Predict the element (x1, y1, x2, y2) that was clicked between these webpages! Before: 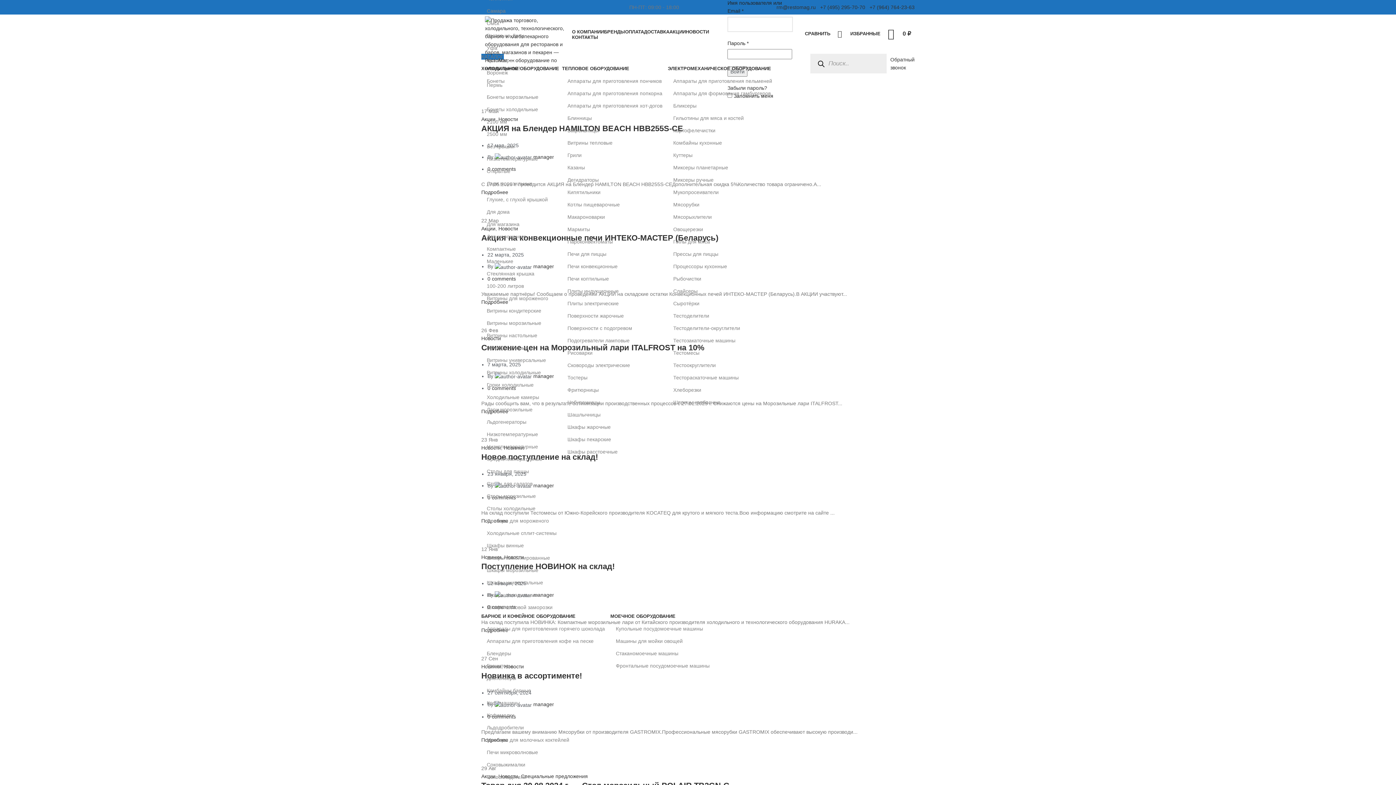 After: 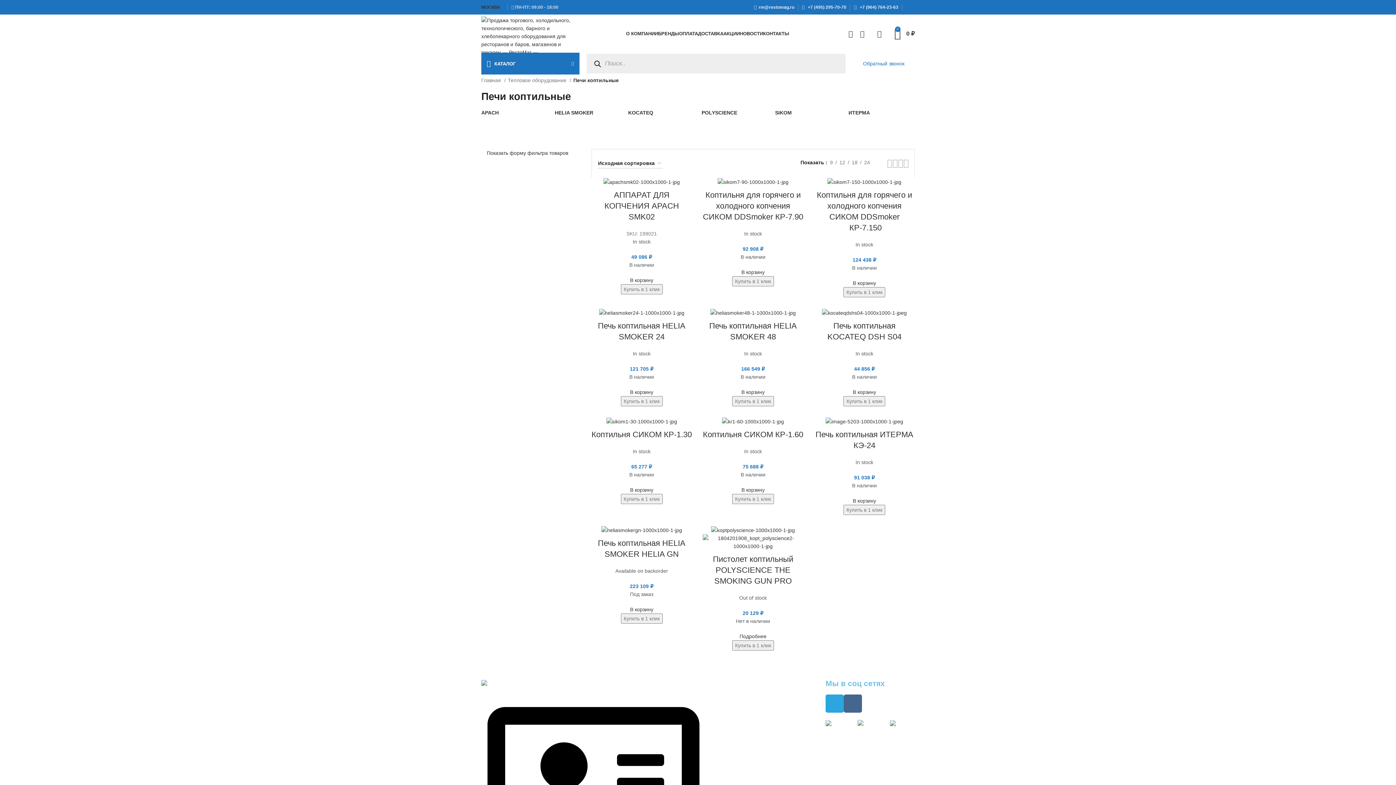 Action: label: Печи коптильные bbox: (567, 272, 662, 285)